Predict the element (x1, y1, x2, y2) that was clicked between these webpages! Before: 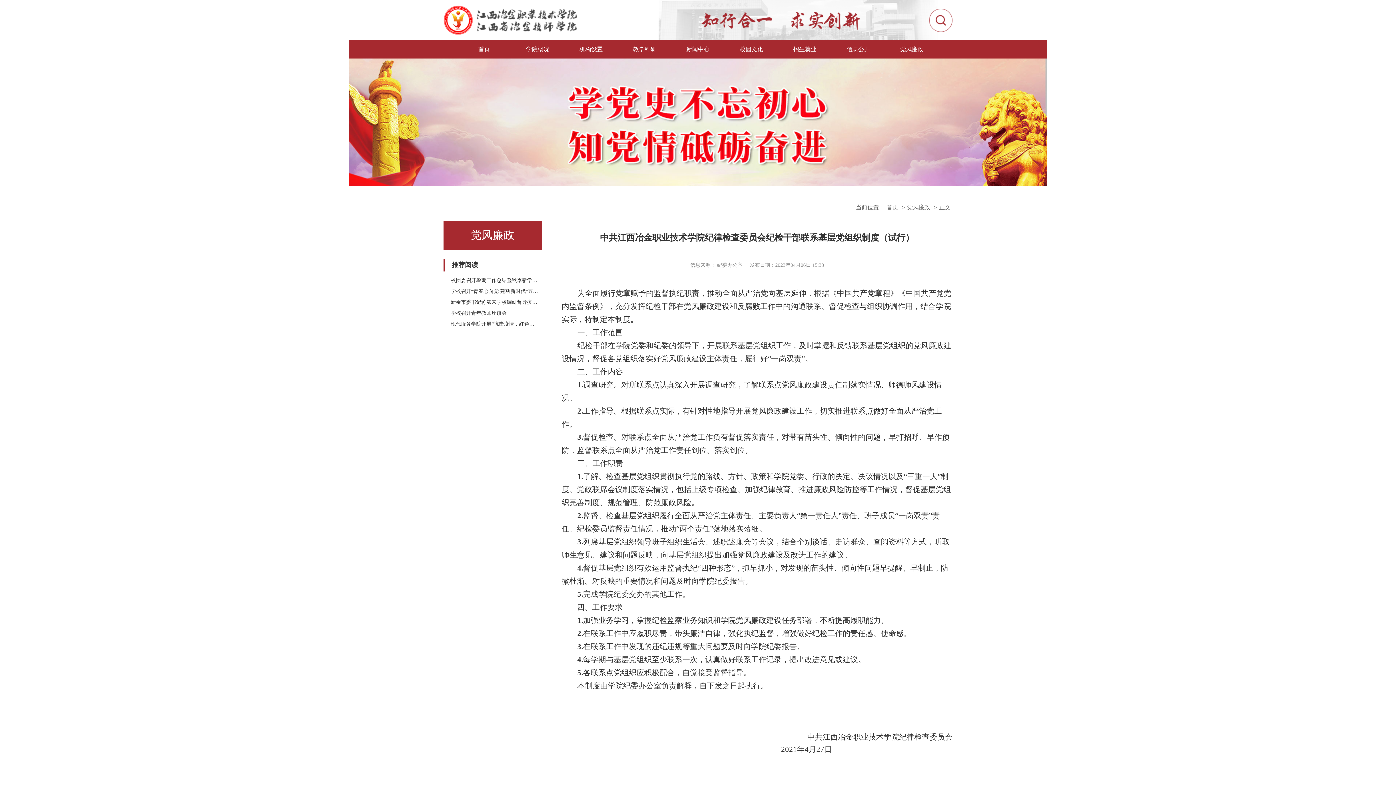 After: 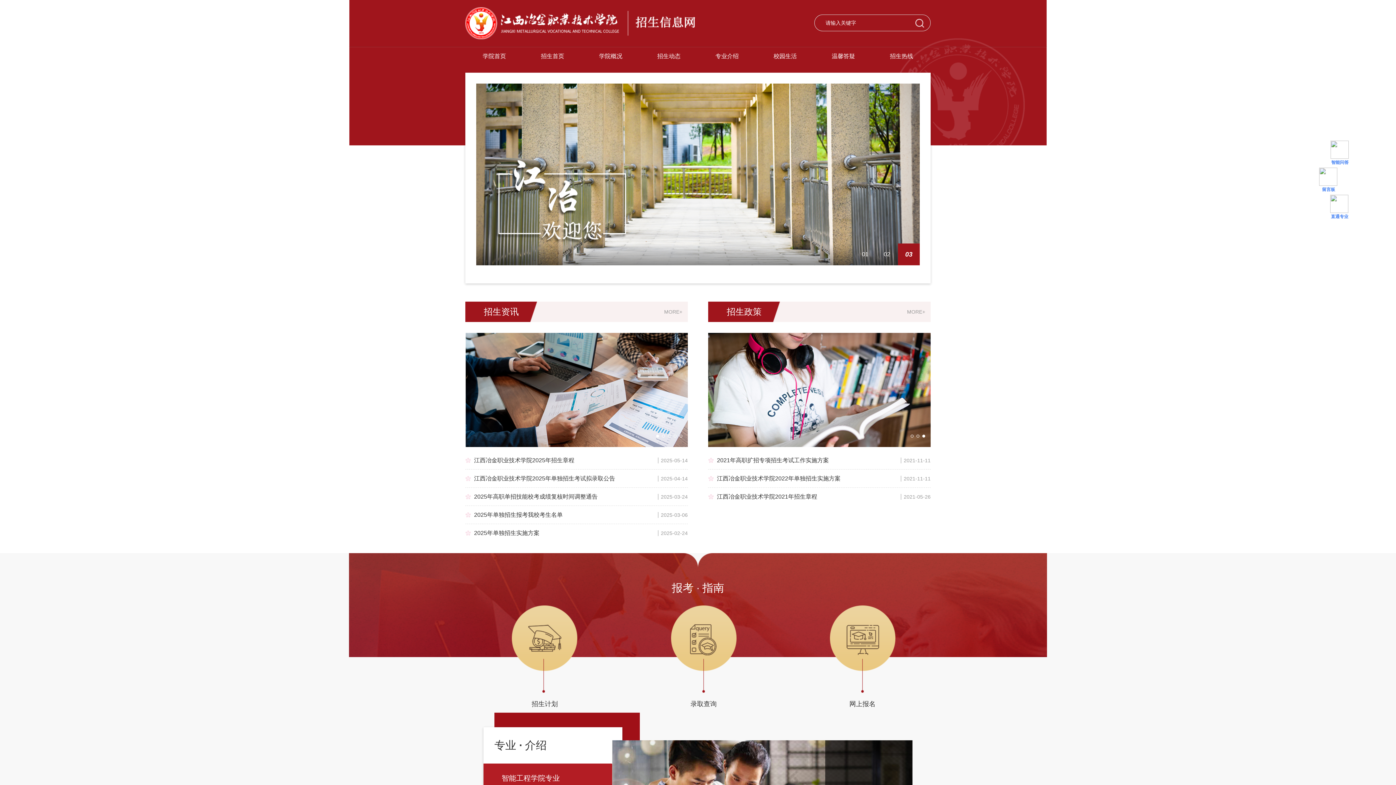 Action: label: 招生就业 bbox: (793, 46, 816, 52)